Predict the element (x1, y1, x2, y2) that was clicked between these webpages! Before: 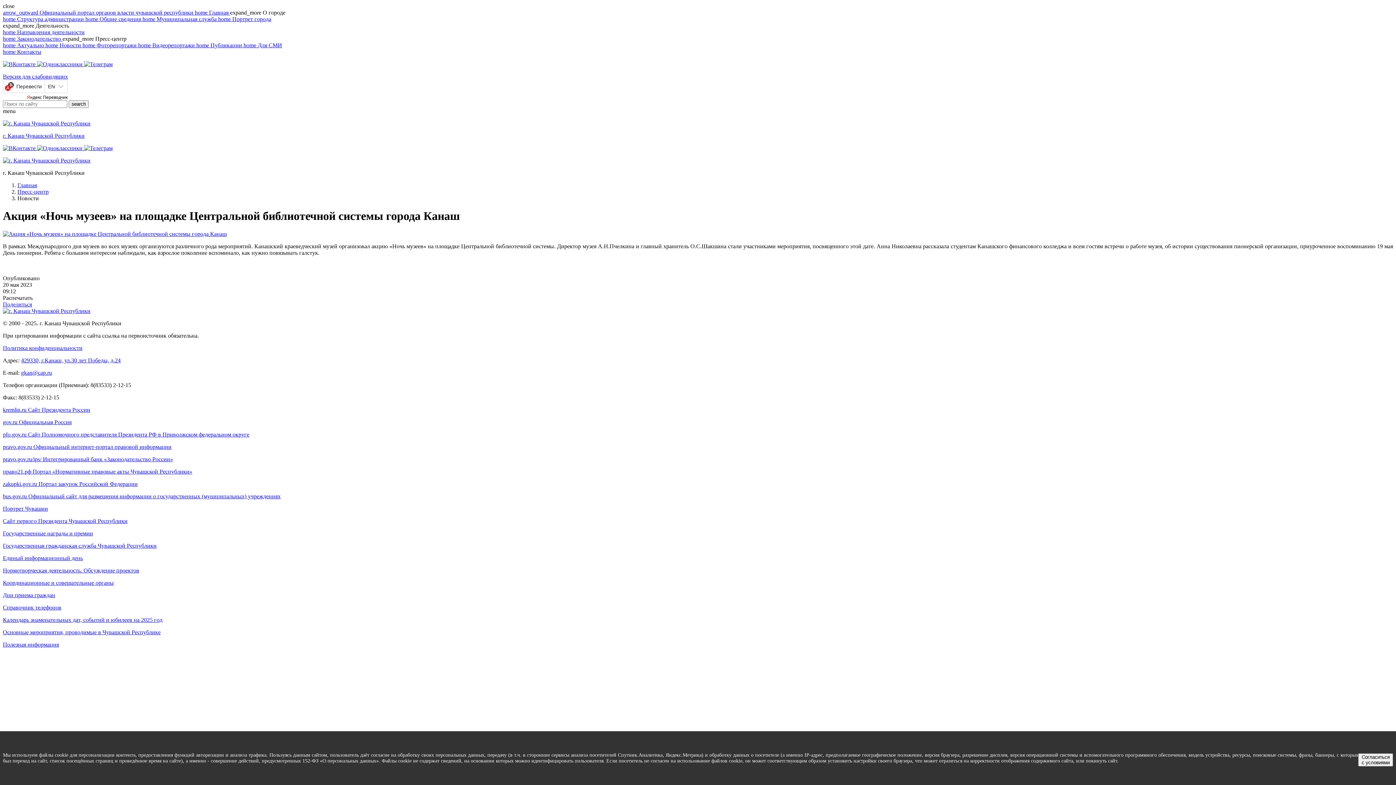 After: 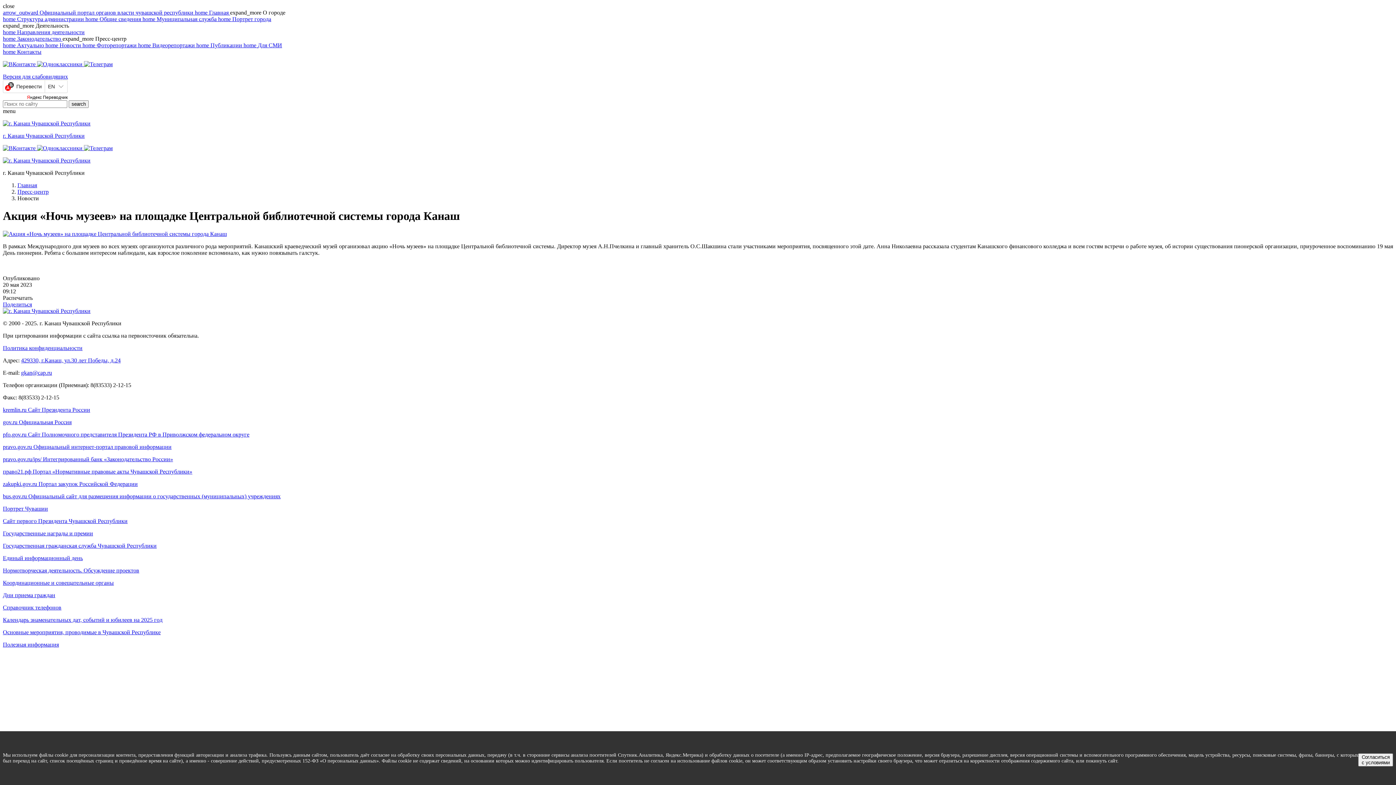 Action: bbox: (84, 61, 112, 67)